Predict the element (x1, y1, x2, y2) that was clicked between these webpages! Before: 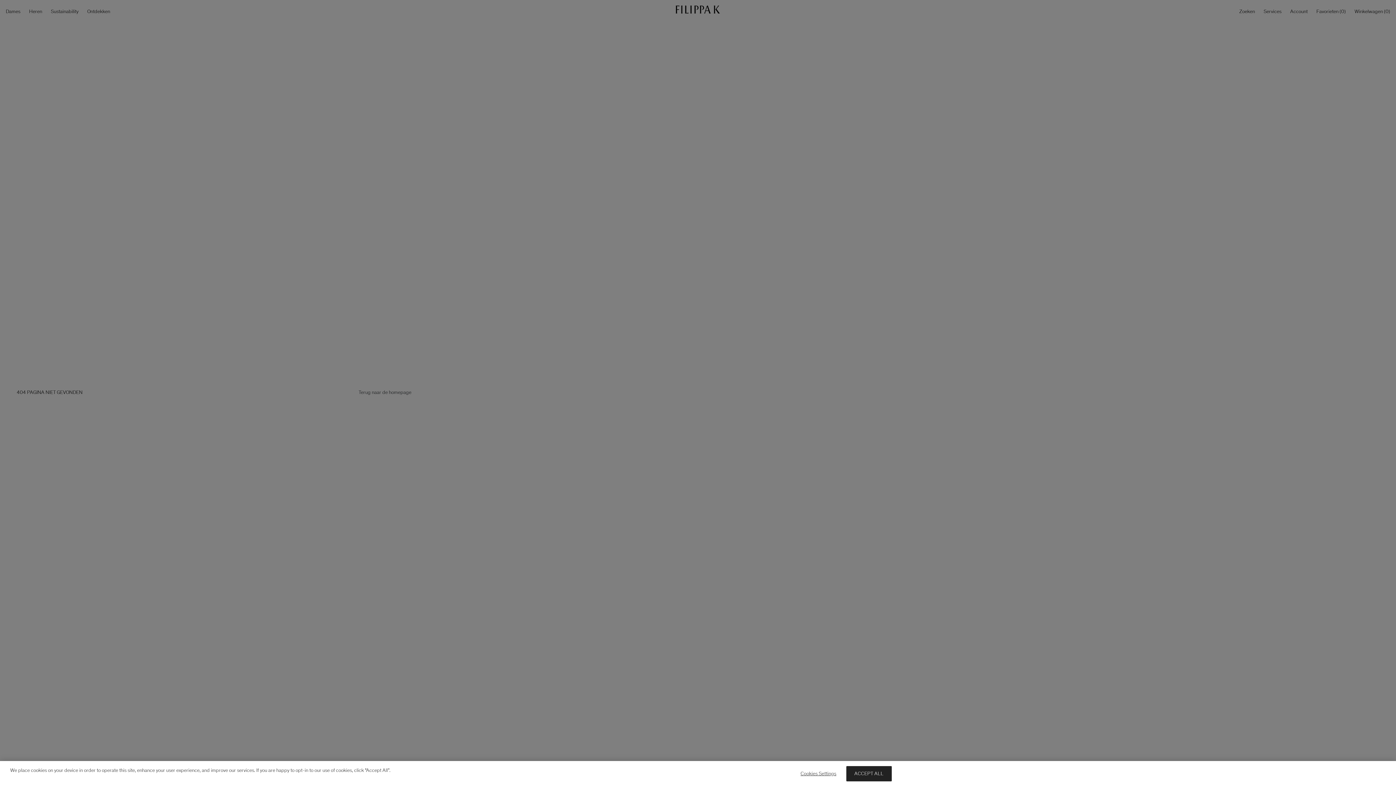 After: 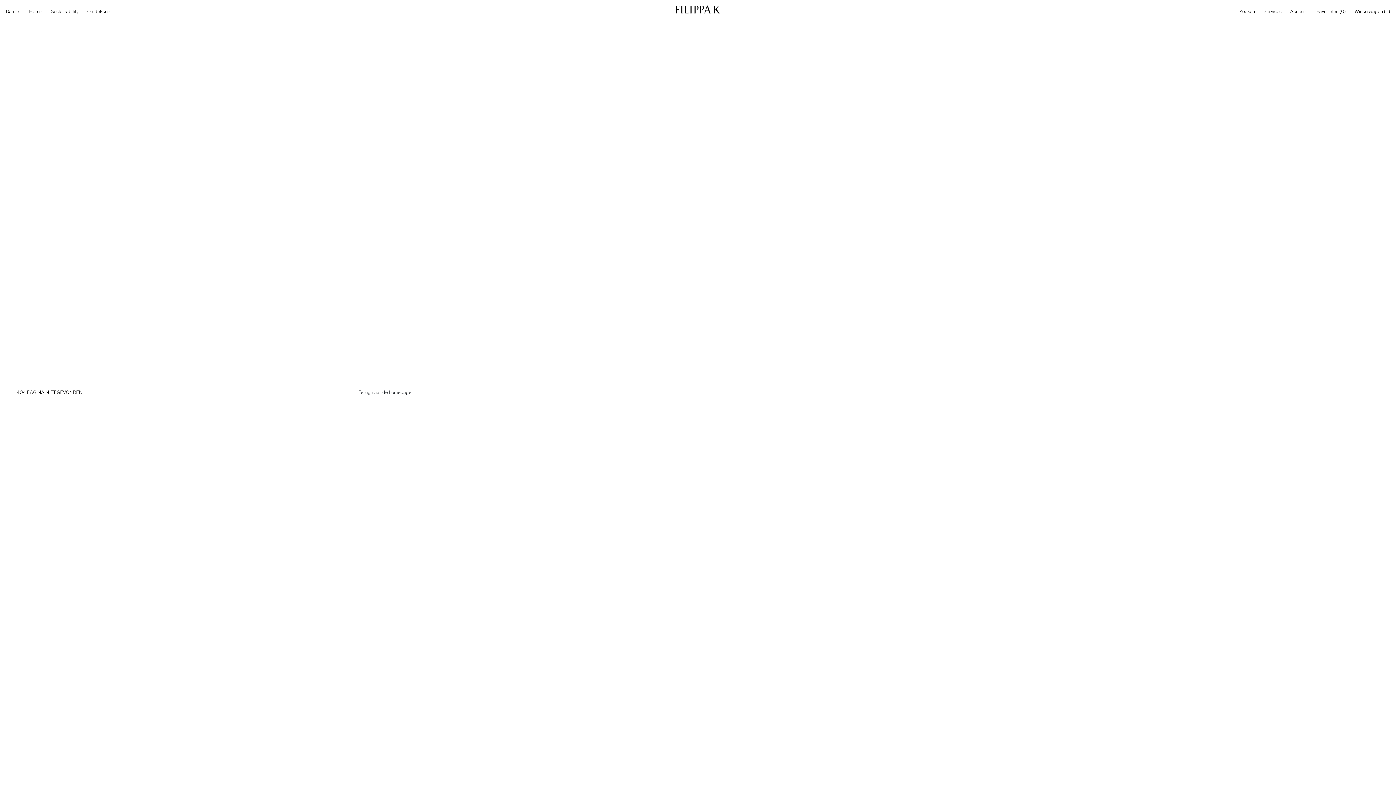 Action: bbox: (846, 766, 891, 781) label: ACCEPT ALL